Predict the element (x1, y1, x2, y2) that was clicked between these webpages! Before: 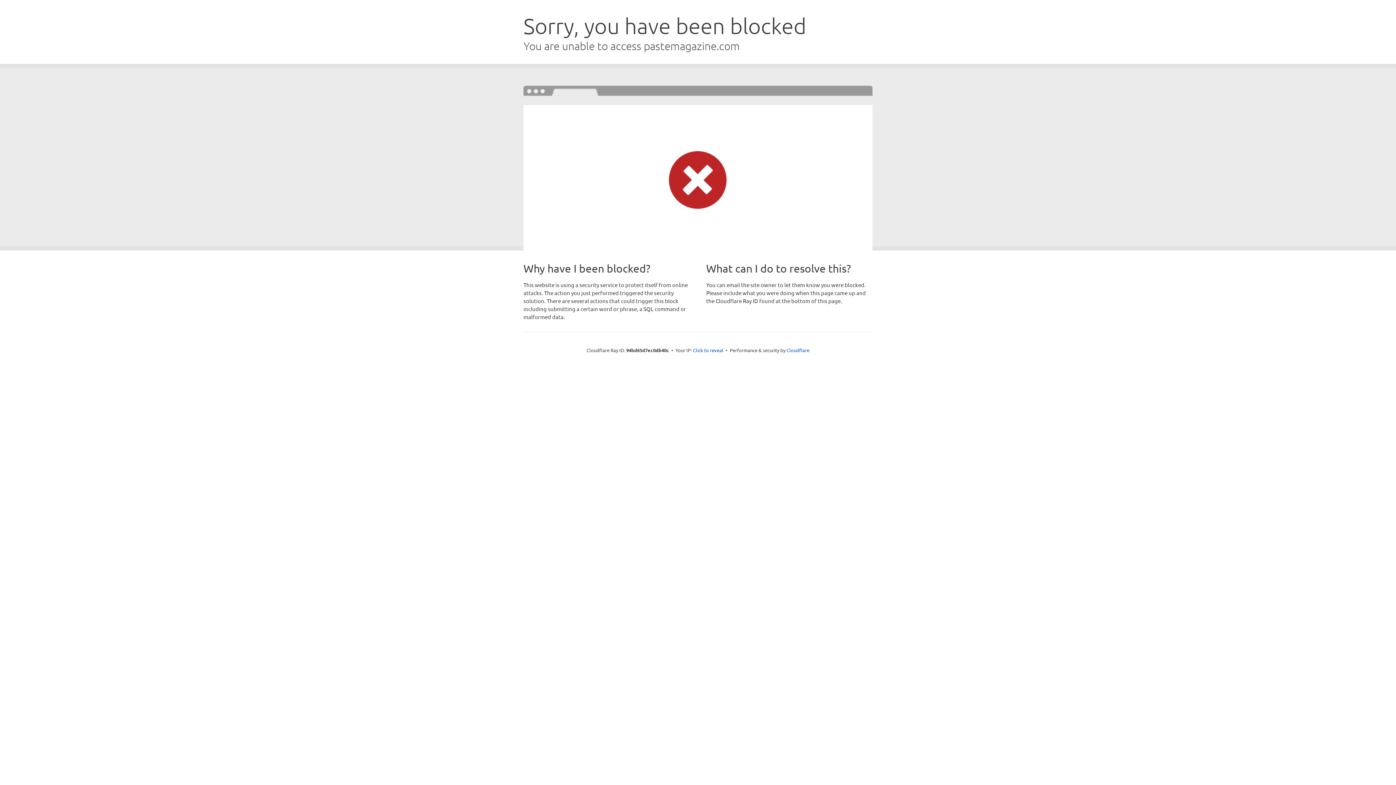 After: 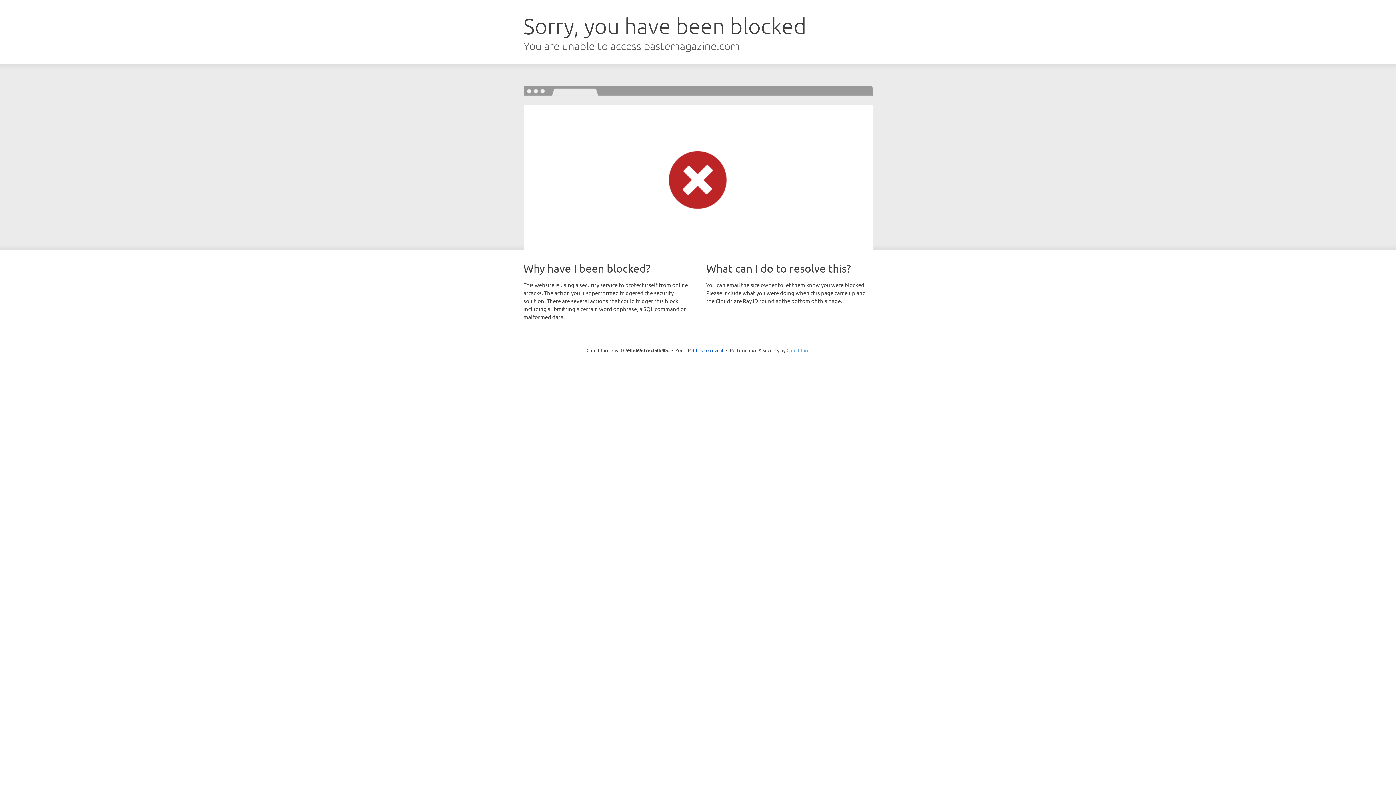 Action: bbox: (786, 347, 809, 353) label: Cloudflare